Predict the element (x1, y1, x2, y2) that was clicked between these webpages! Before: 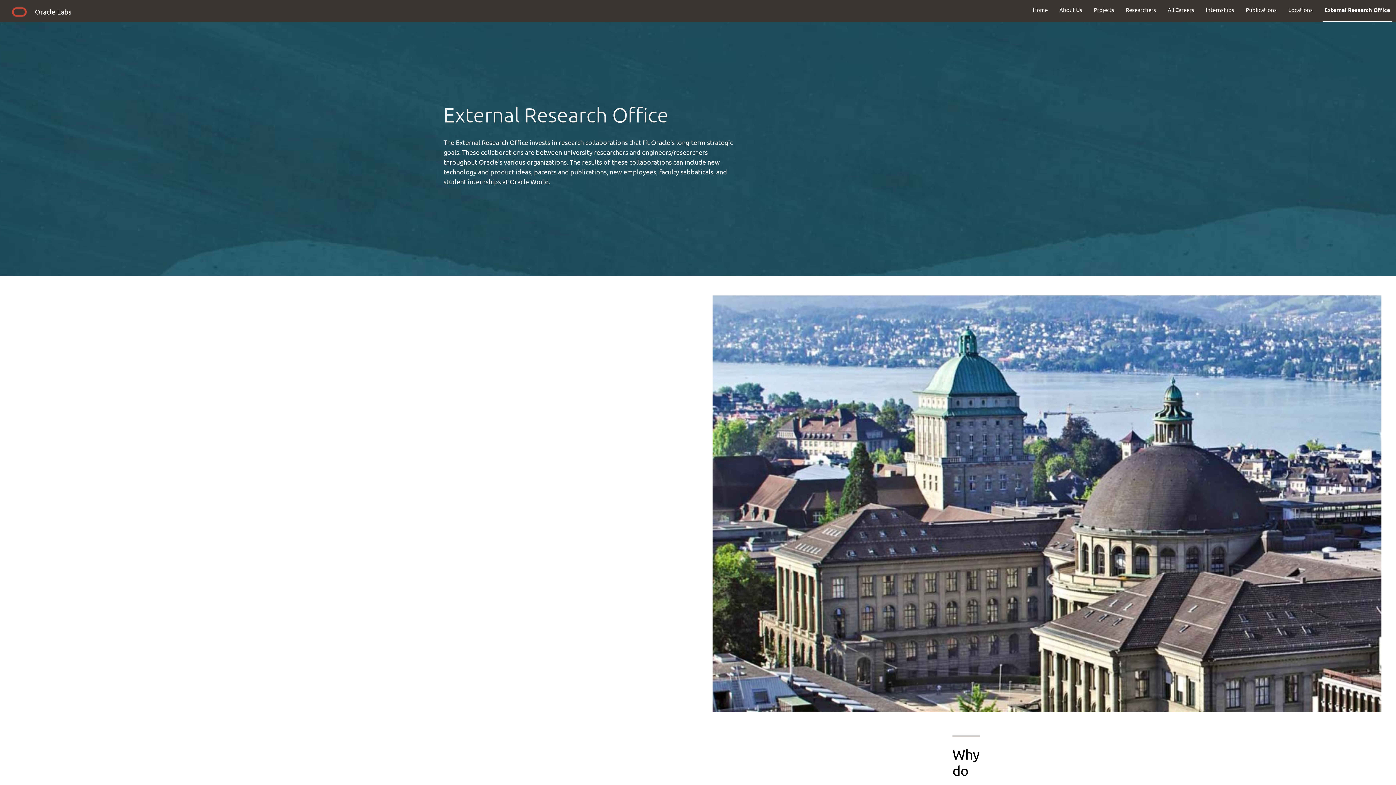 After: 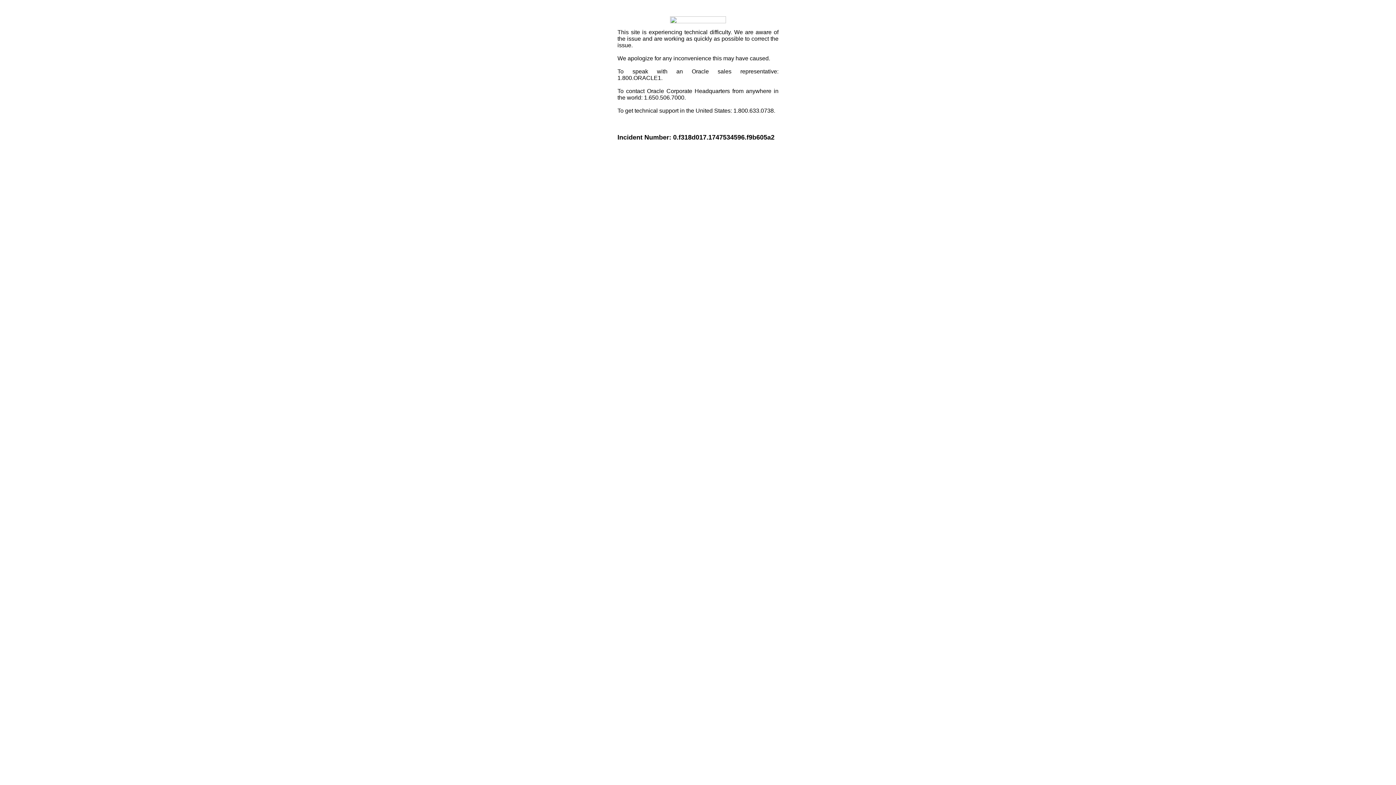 Action: bbox: (9, 5, 29, 21)